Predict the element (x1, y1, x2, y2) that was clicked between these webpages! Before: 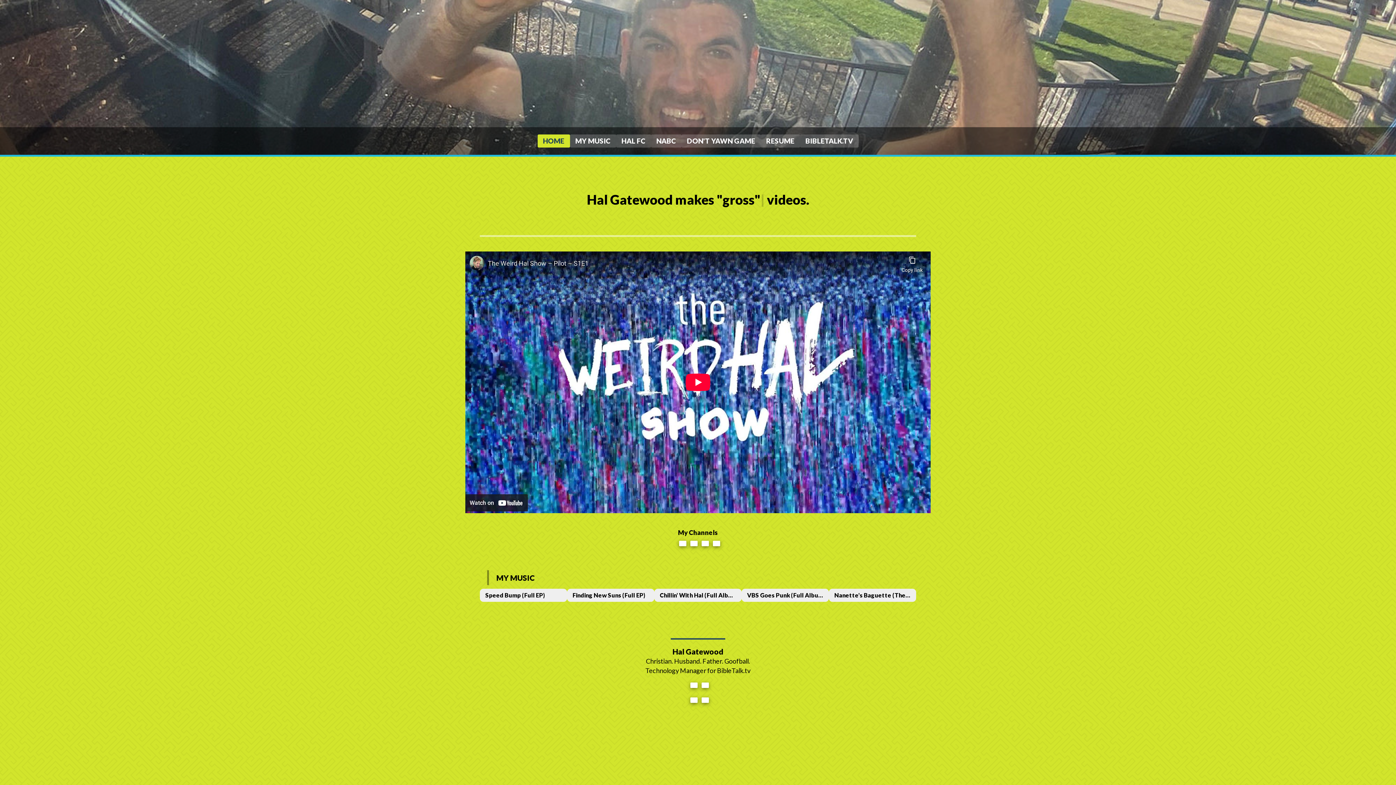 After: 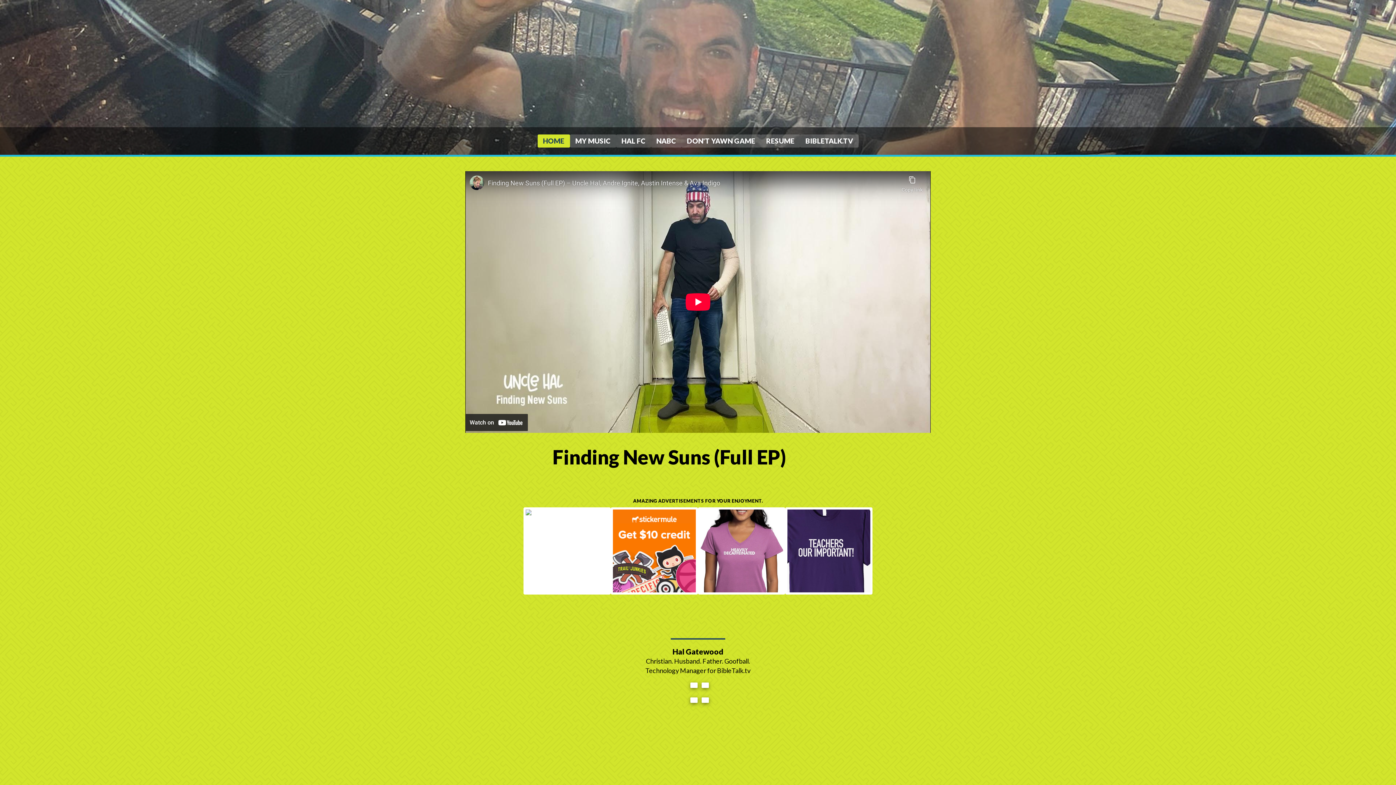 Action: bbox: (567, 589, 654, 602) label: Finding New Suns (Full EP)